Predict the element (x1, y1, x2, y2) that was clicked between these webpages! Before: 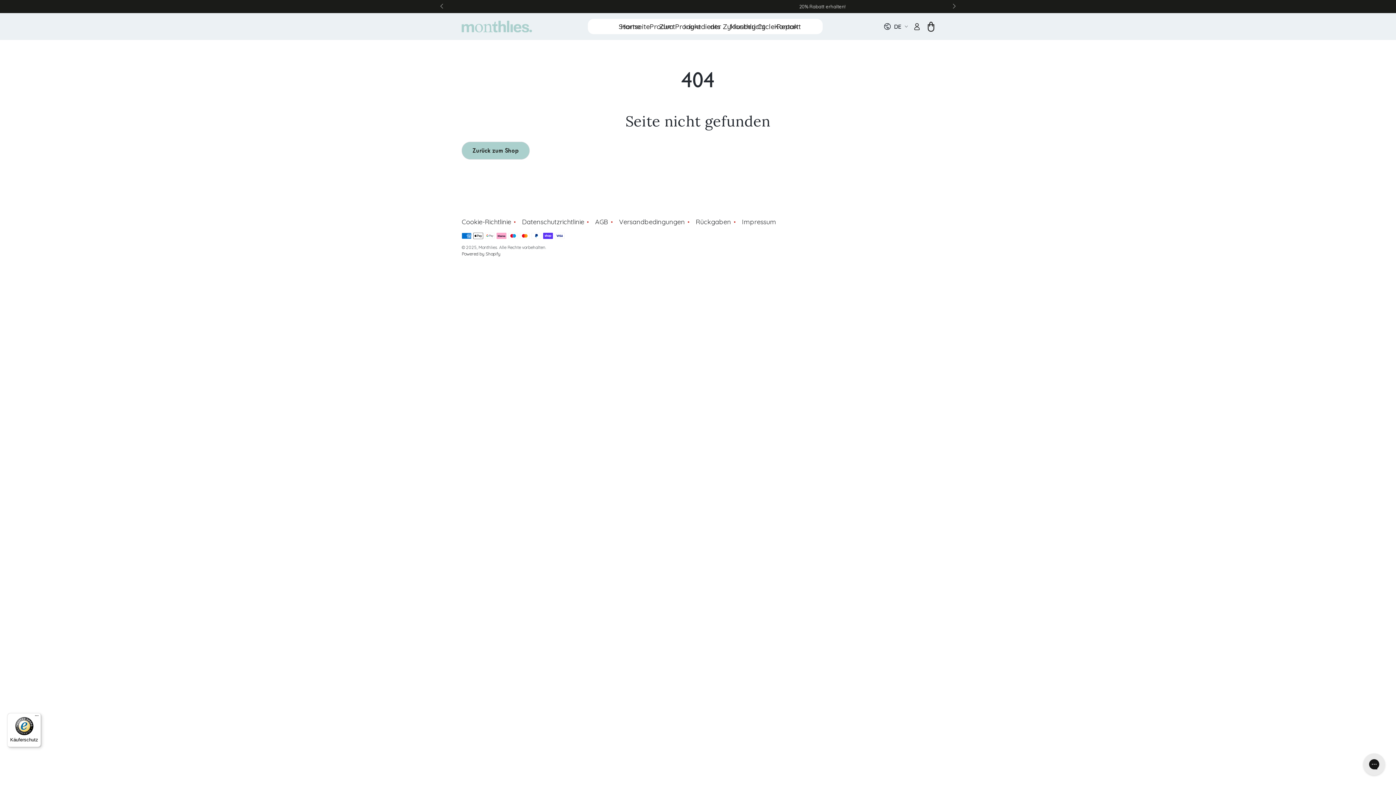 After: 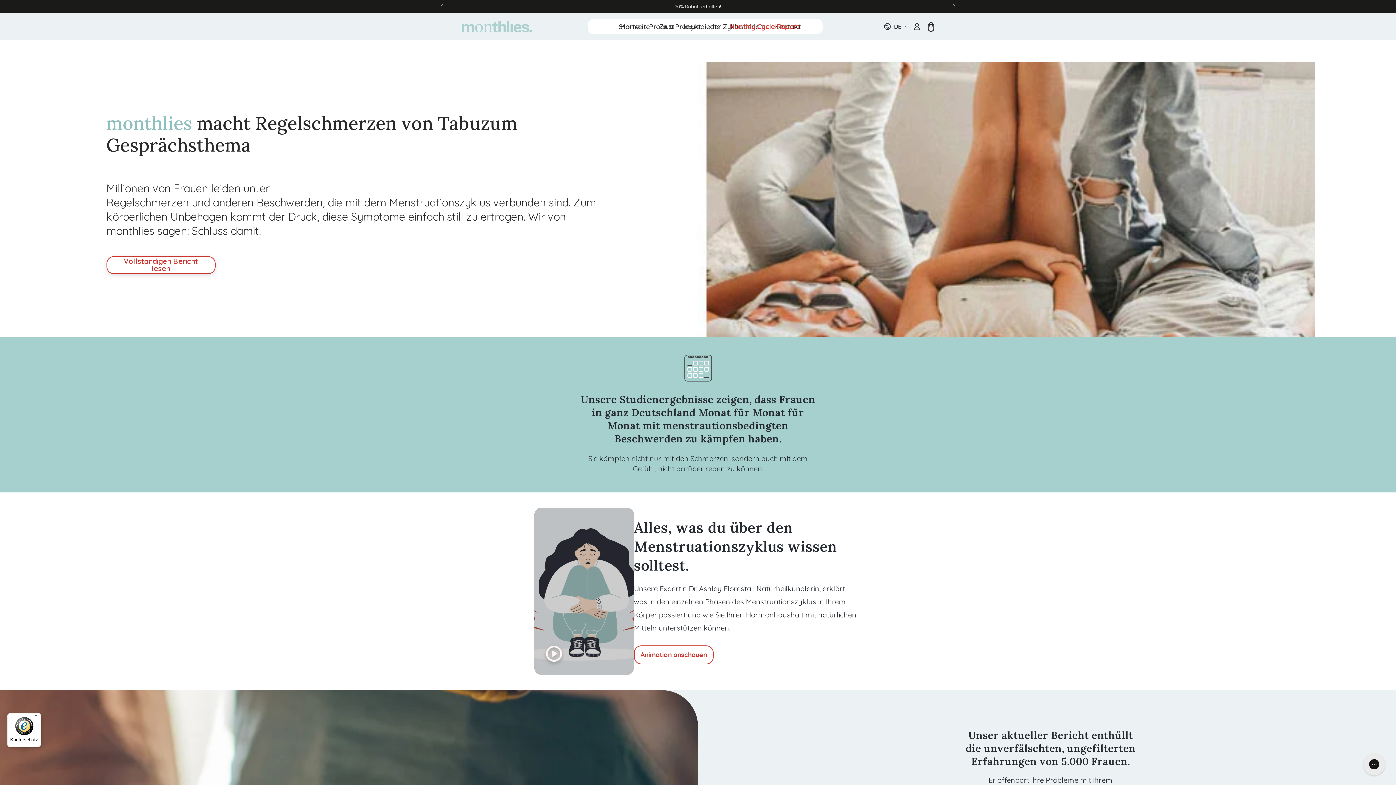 Action: bbox: (666, 2, 729, 10) label: Von Frauen für Frauen